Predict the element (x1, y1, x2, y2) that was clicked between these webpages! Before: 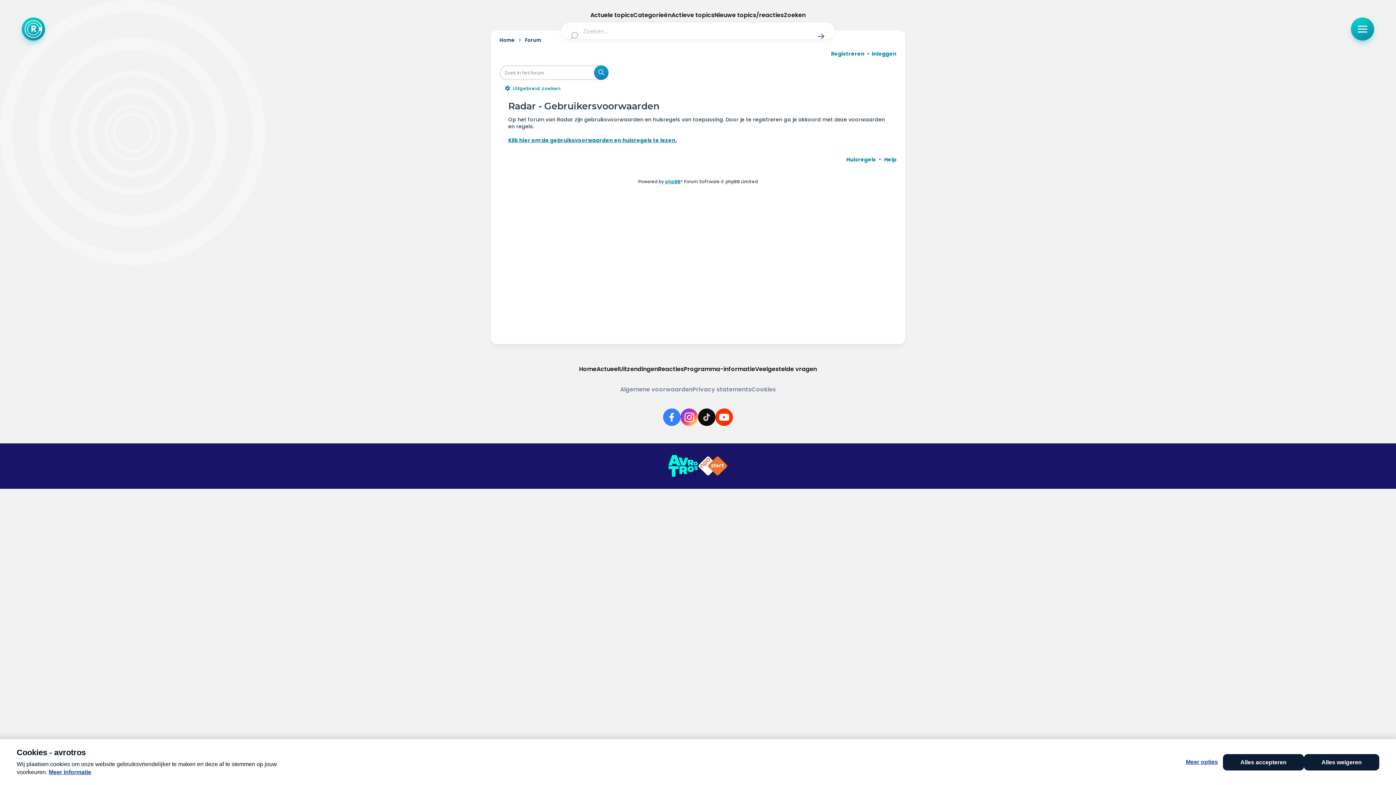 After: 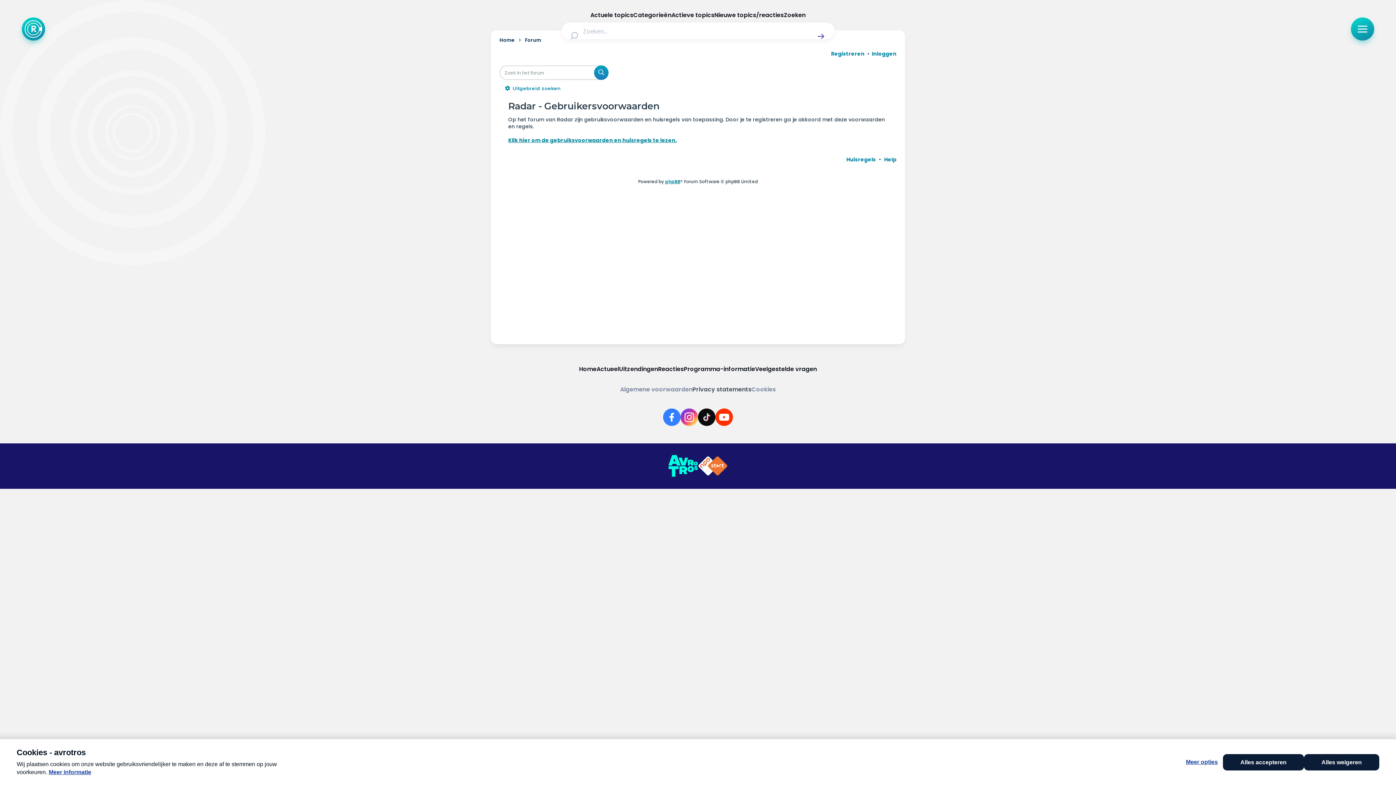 Action: bbox: (692, 385, 751, 394) label: Privacy statements